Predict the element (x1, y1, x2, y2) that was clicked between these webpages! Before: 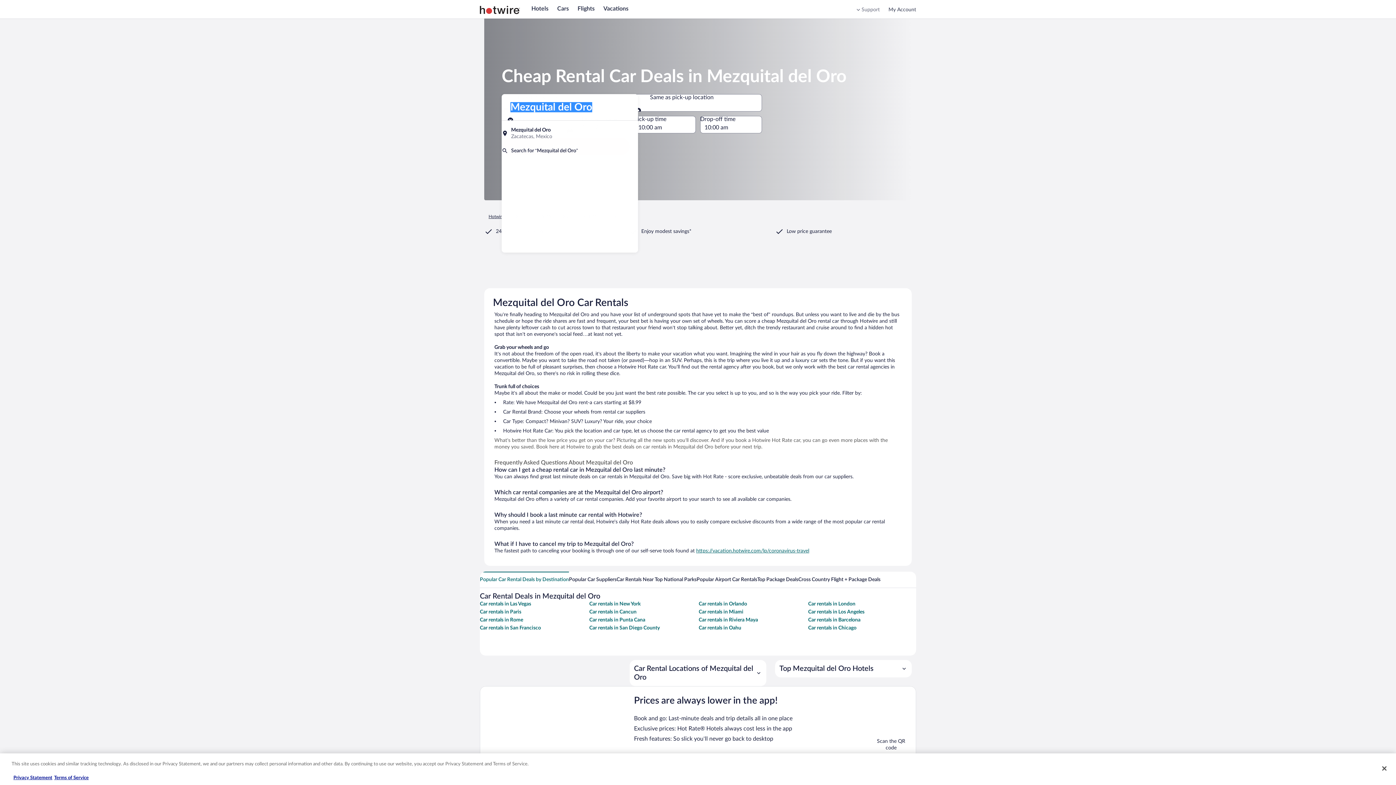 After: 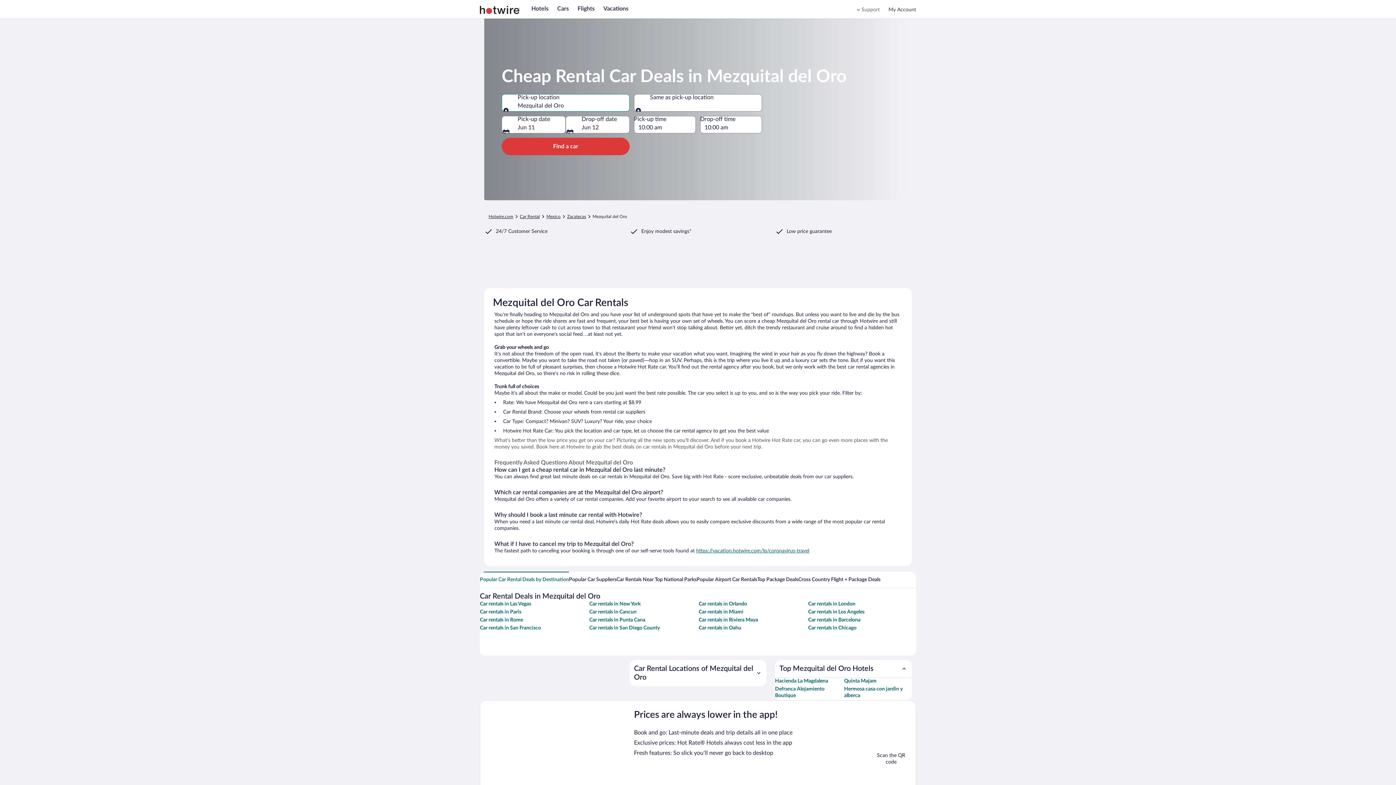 Action: bbox: (775, 660, 912, 677) label: Top Mezquital del Oro Hotels